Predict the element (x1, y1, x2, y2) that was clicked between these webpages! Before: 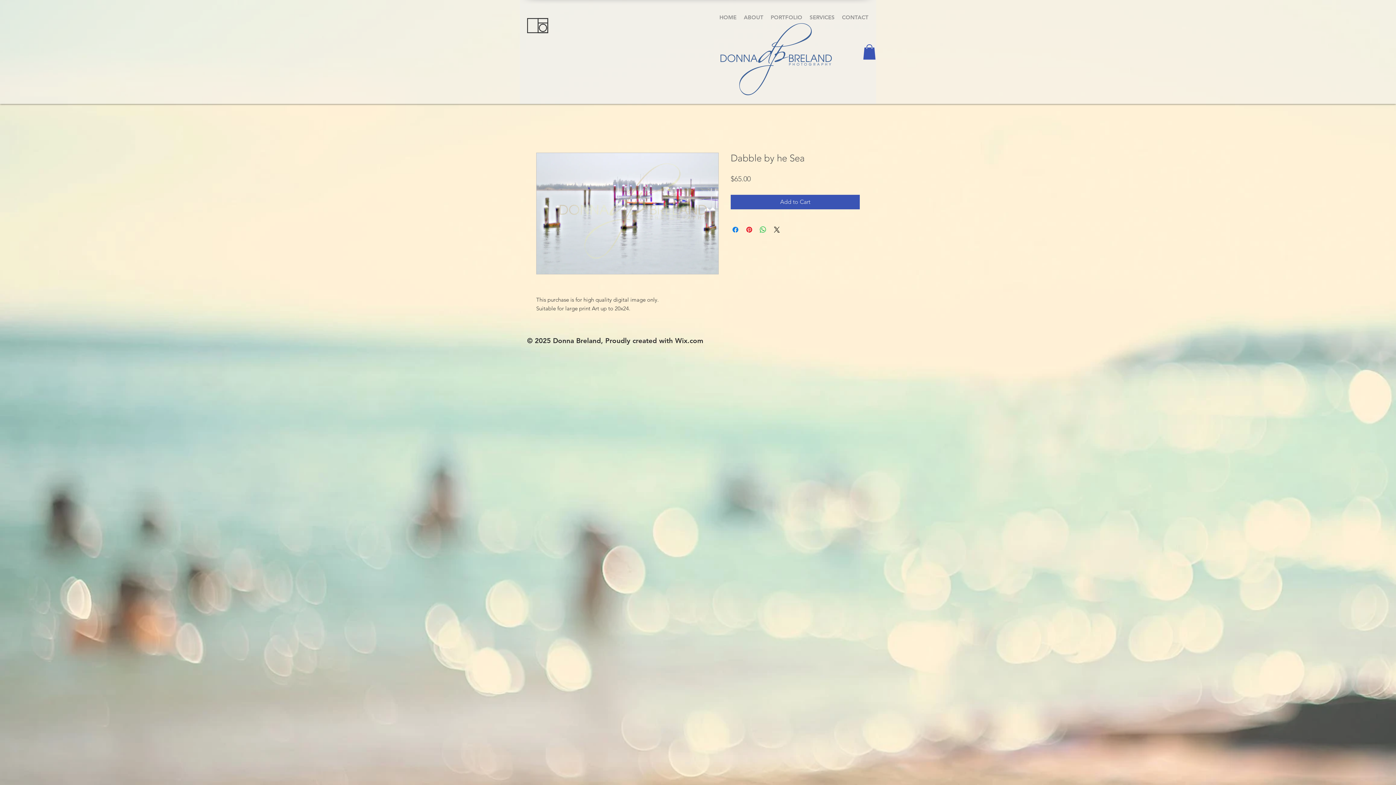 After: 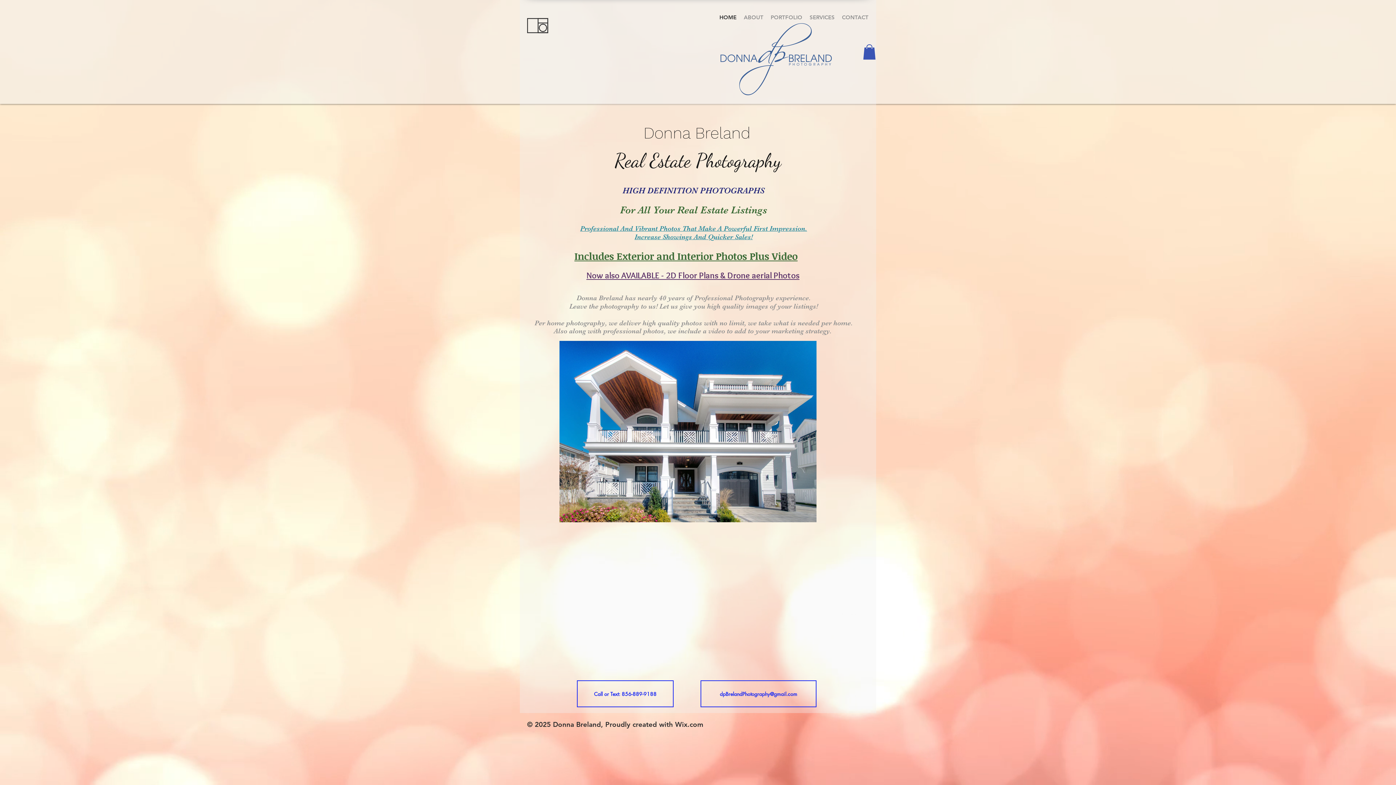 Action: bbox: (527, 13, 548, 38)